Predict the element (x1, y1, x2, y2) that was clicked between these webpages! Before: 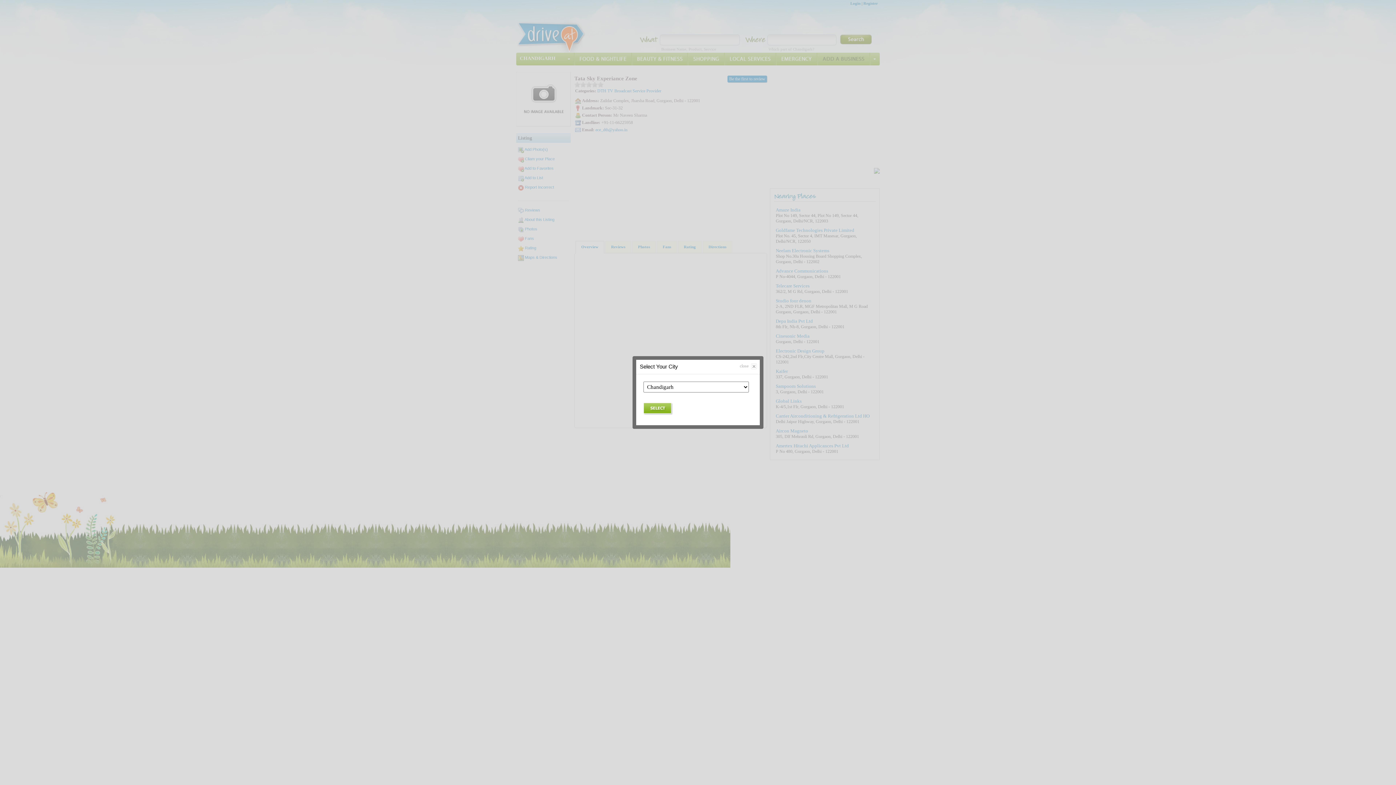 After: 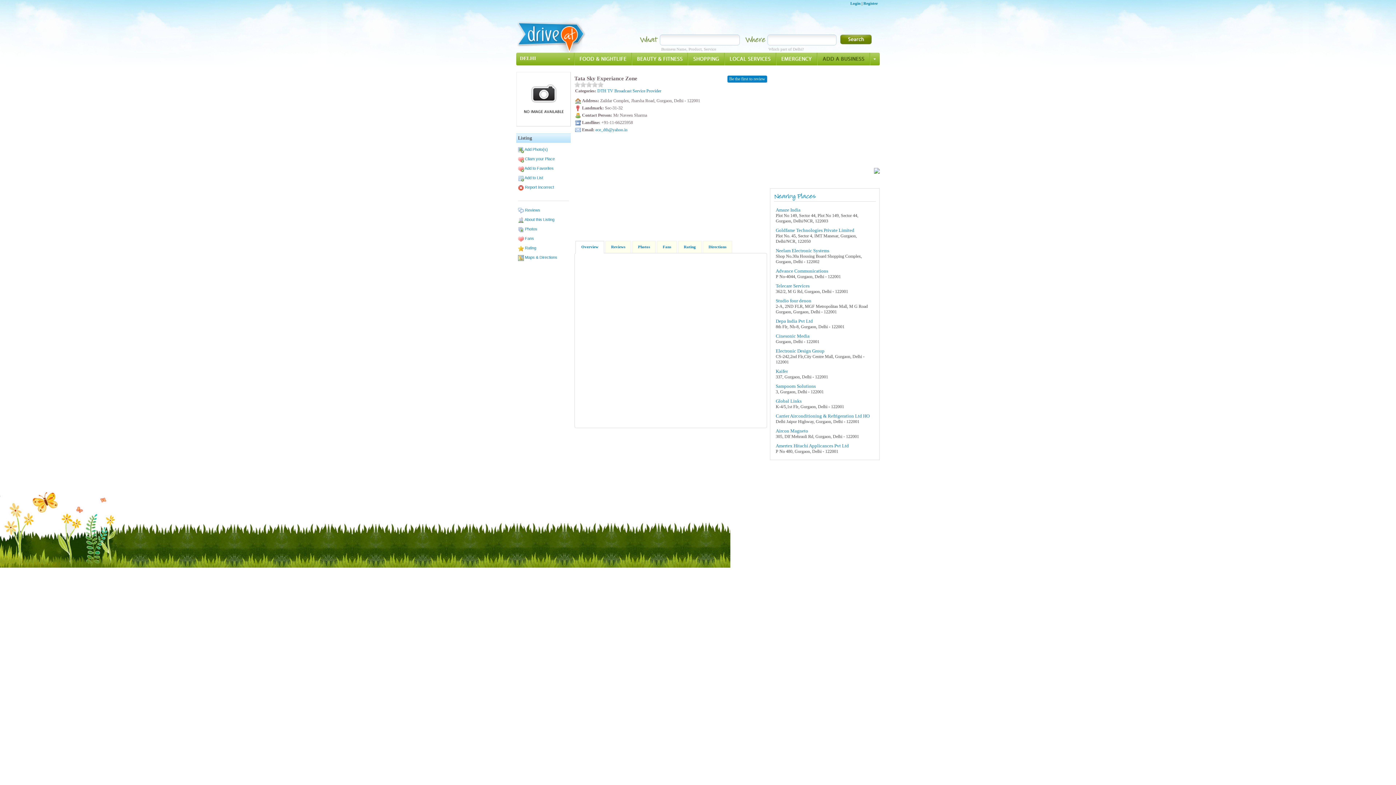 Action: bbox: (740, 363, 748, 368) label: close